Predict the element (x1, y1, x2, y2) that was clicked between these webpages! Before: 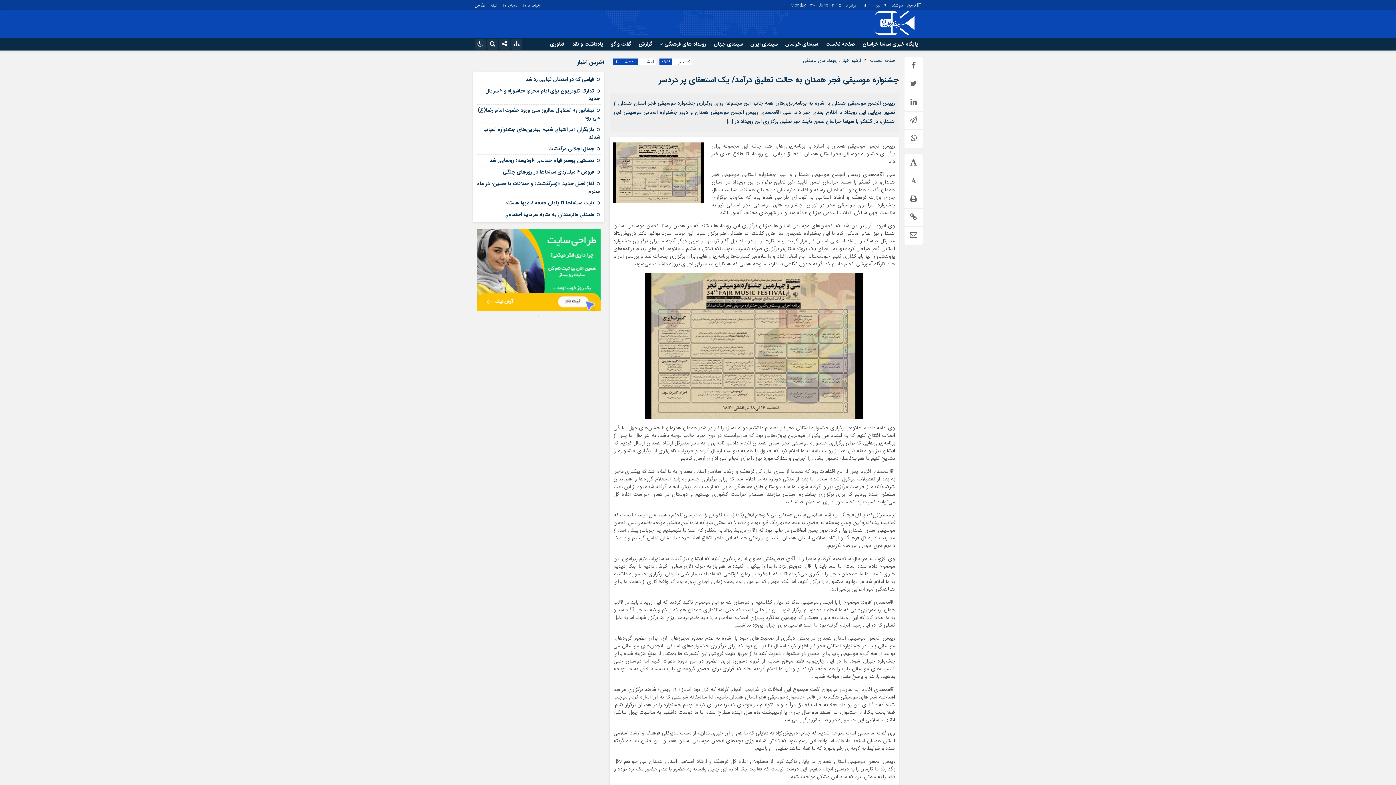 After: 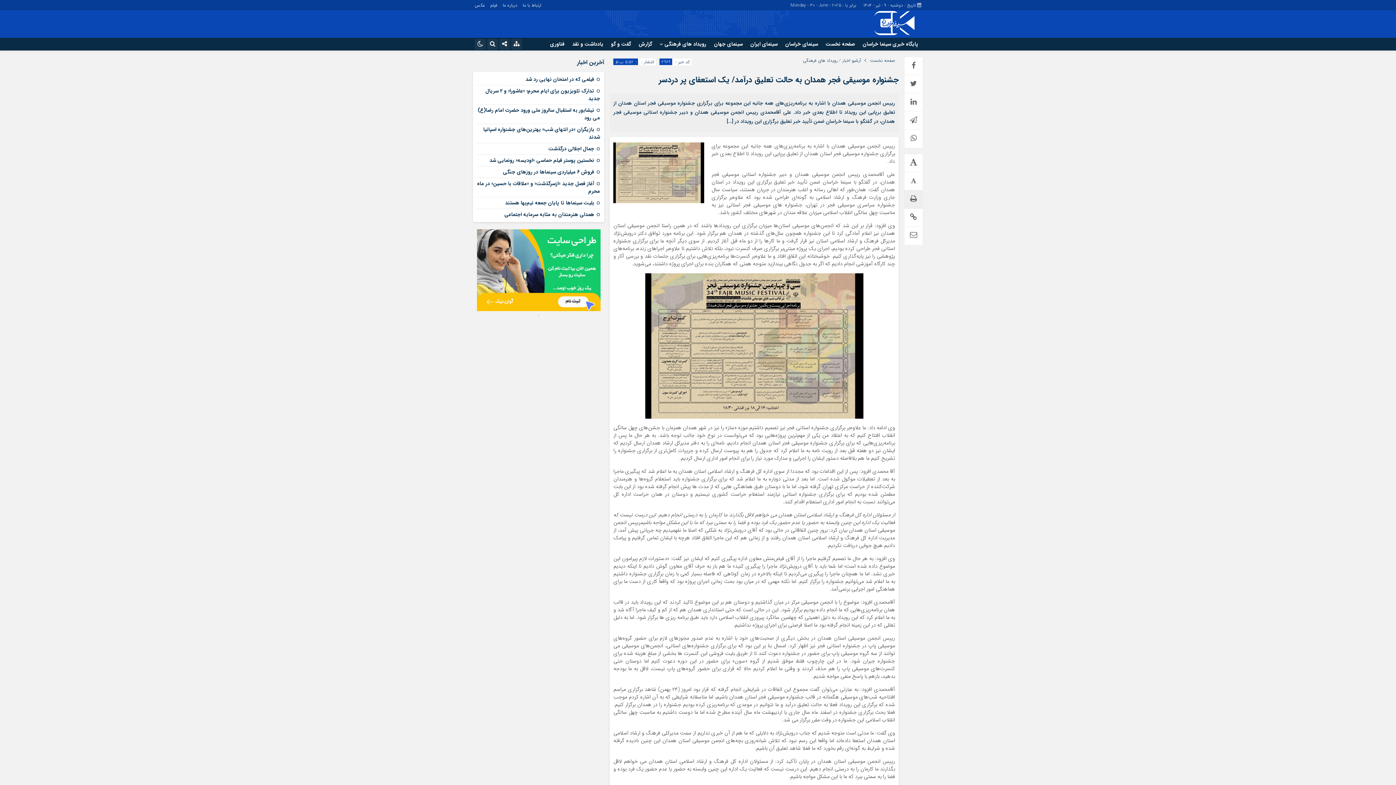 Action: bbox: (904, 190, 922, 208)